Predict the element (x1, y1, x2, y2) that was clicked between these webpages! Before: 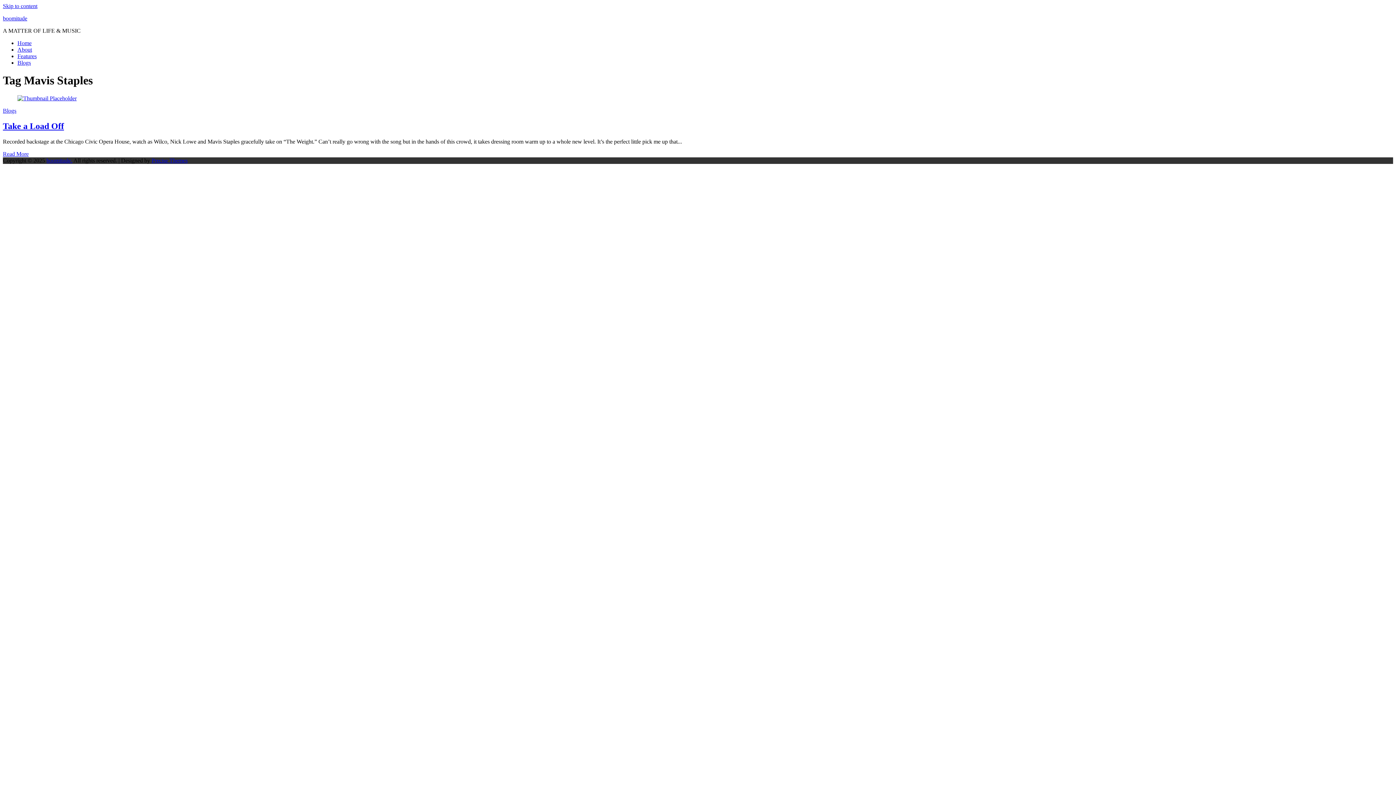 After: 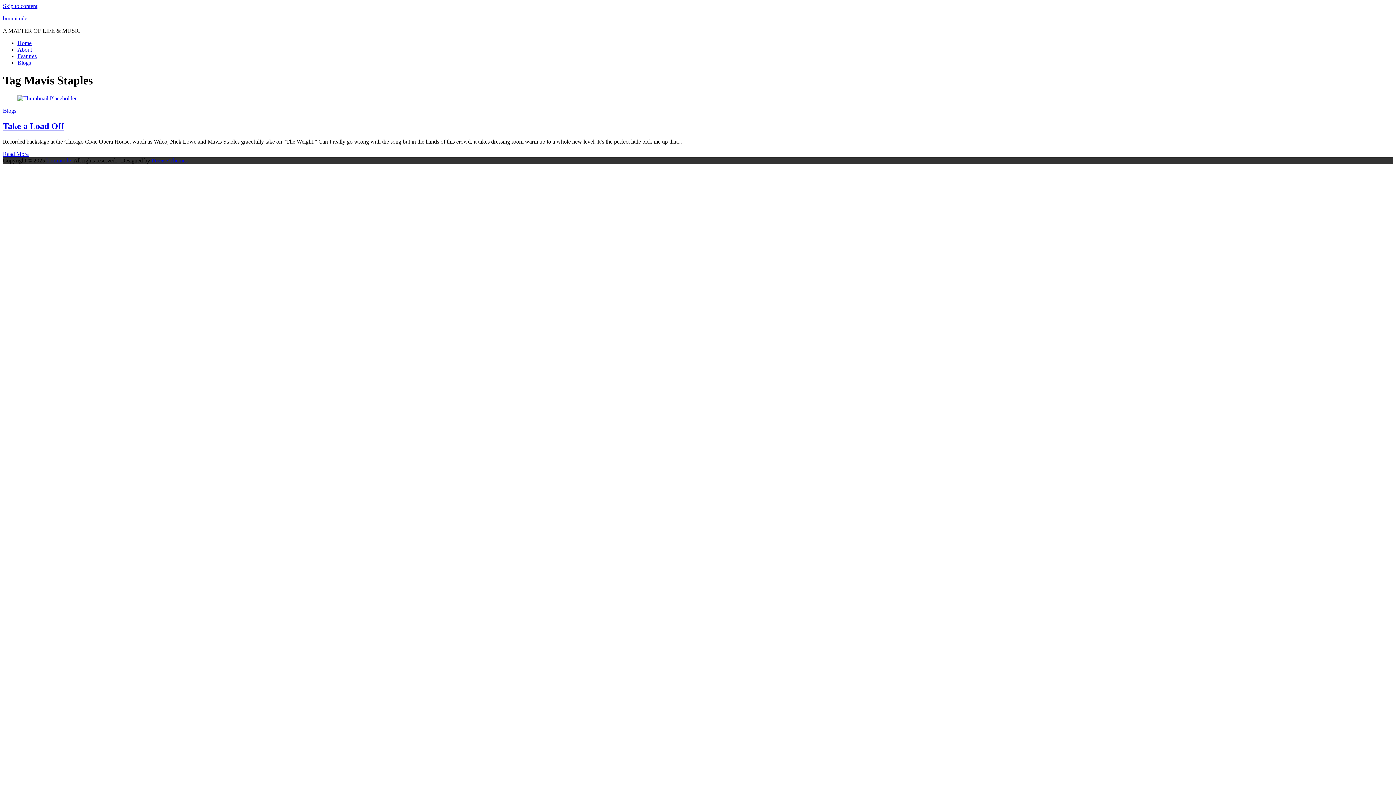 Action: bbox: (151, 157, 187, 163) label: Precise Themes